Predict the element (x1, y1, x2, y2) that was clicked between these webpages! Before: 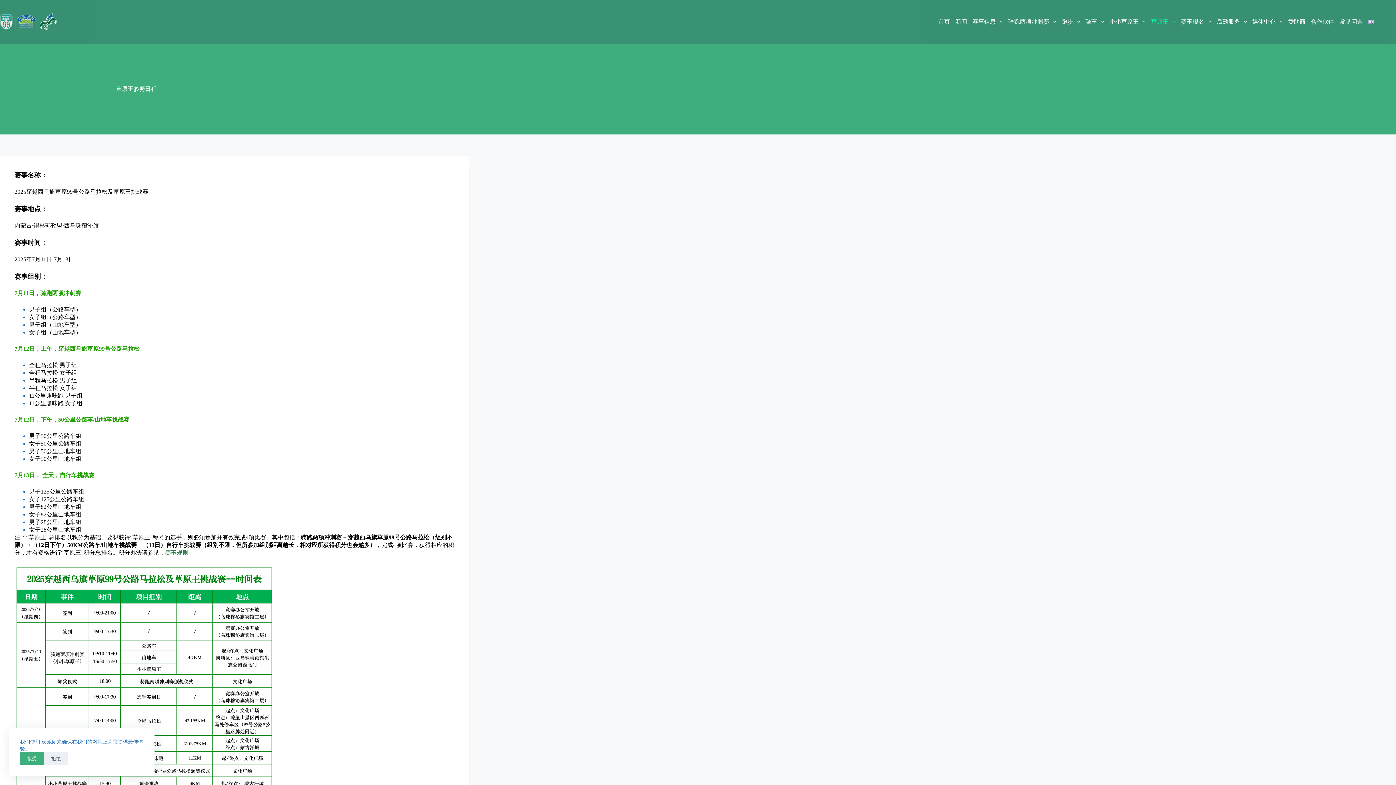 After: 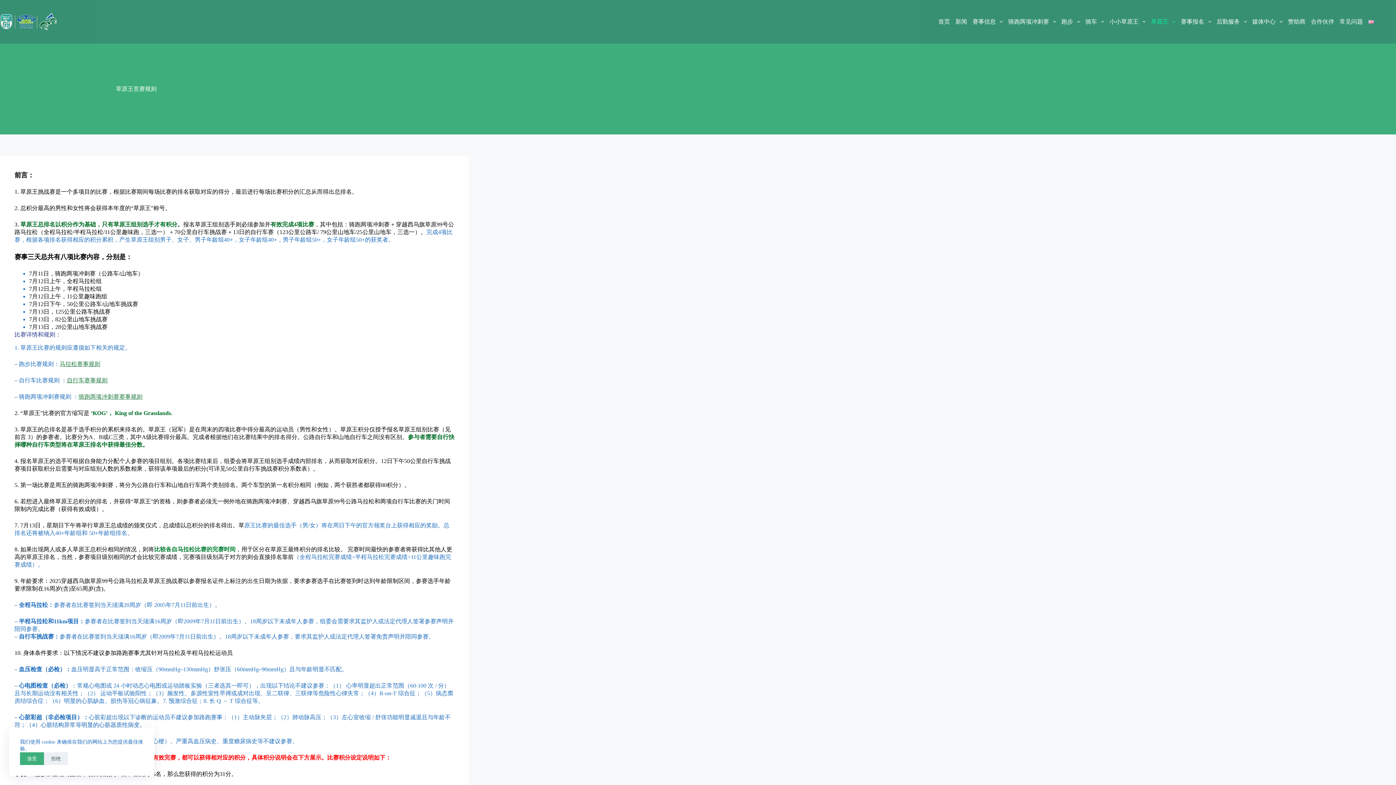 Action: label: 赛事规则 bbox: (165, 549, 188, 556)